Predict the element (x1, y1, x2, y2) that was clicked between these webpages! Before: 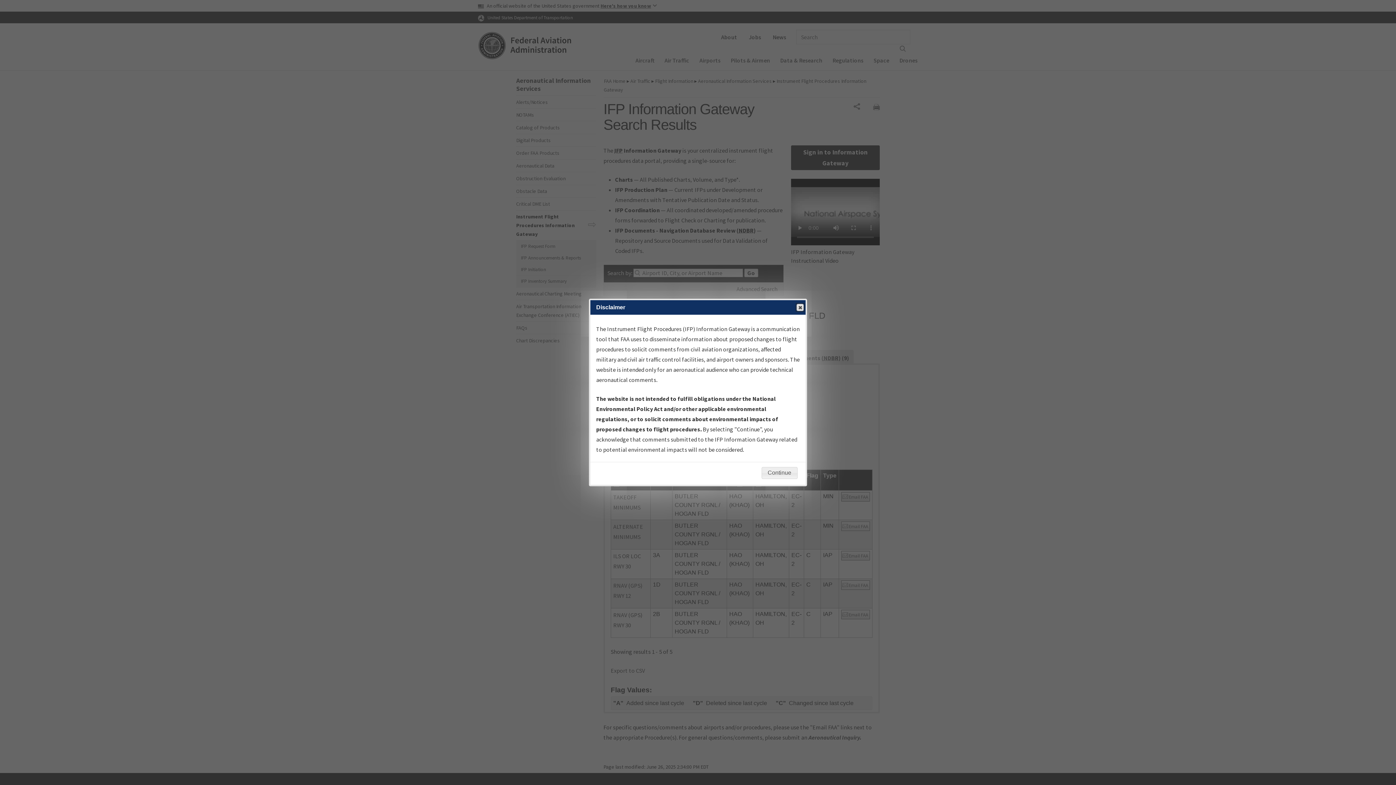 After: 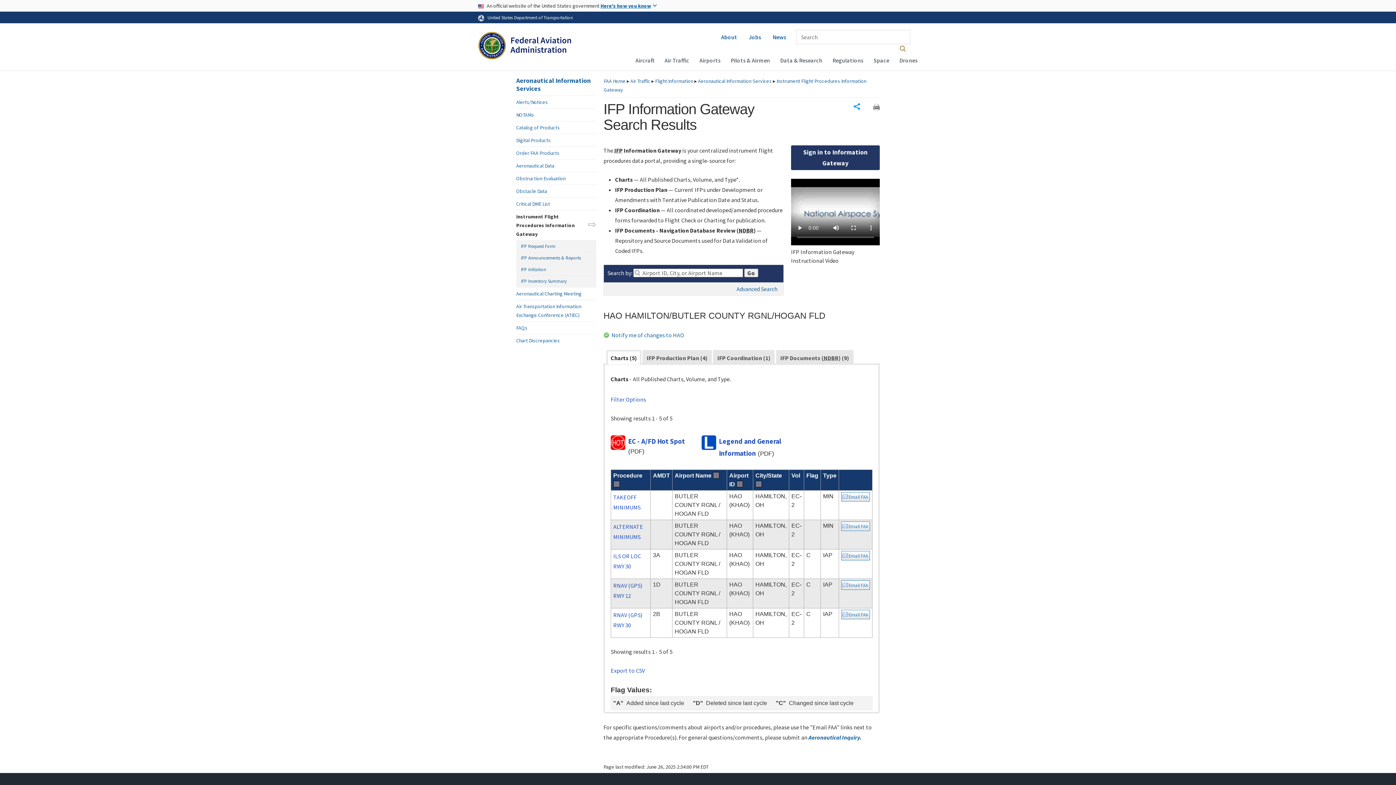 Action: bbox: (796, 304, 804, 311) label: Close